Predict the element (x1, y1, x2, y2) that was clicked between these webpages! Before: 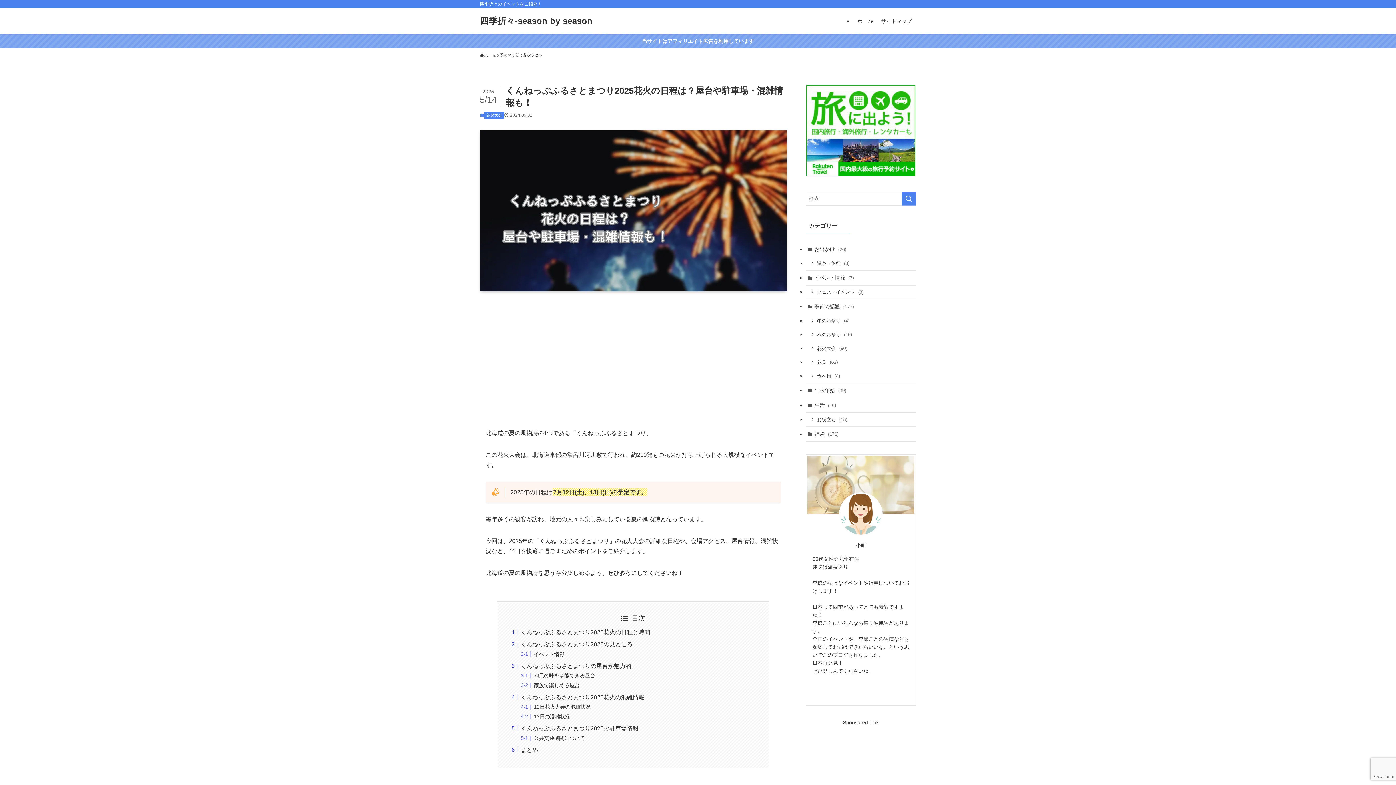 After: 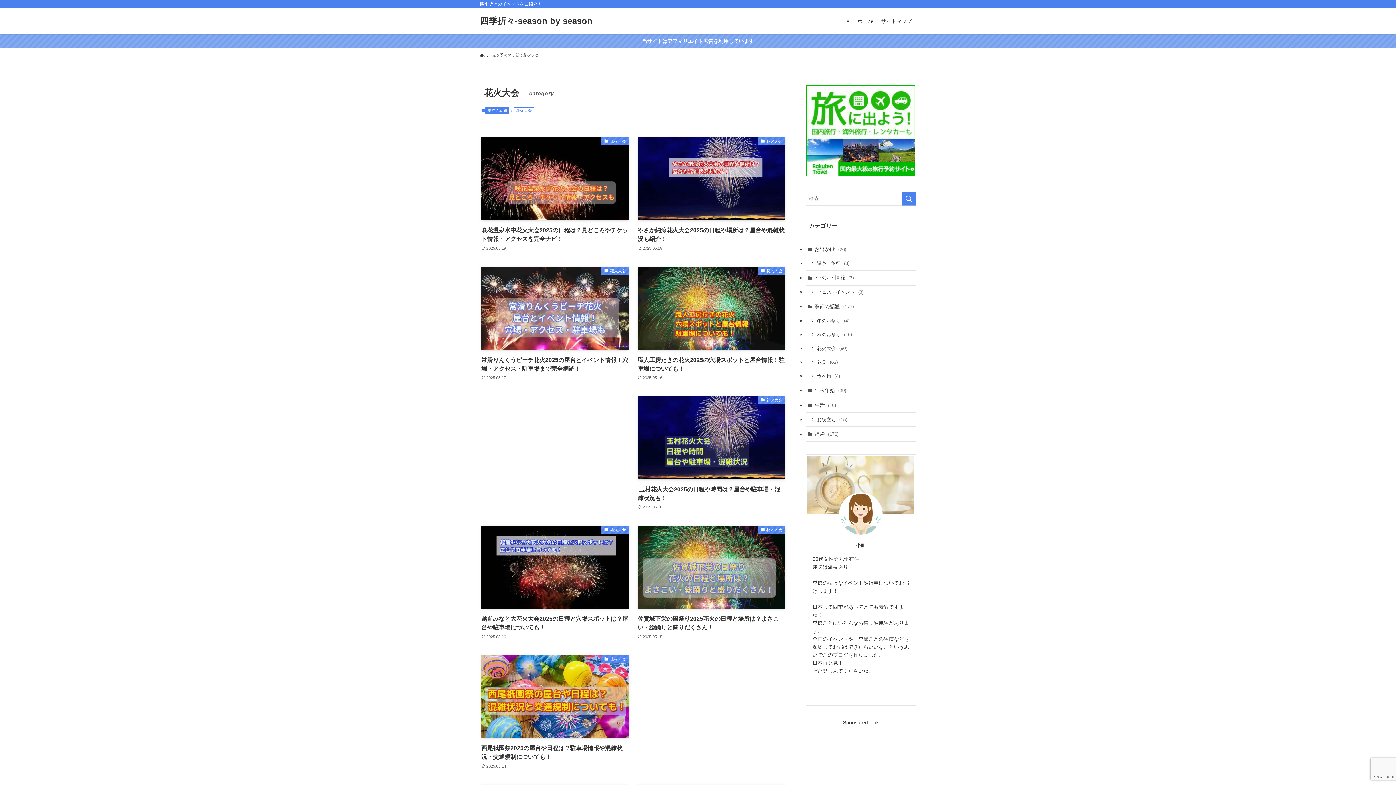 Action: bbox: (523, 52, 539, 58) label: 花火大会